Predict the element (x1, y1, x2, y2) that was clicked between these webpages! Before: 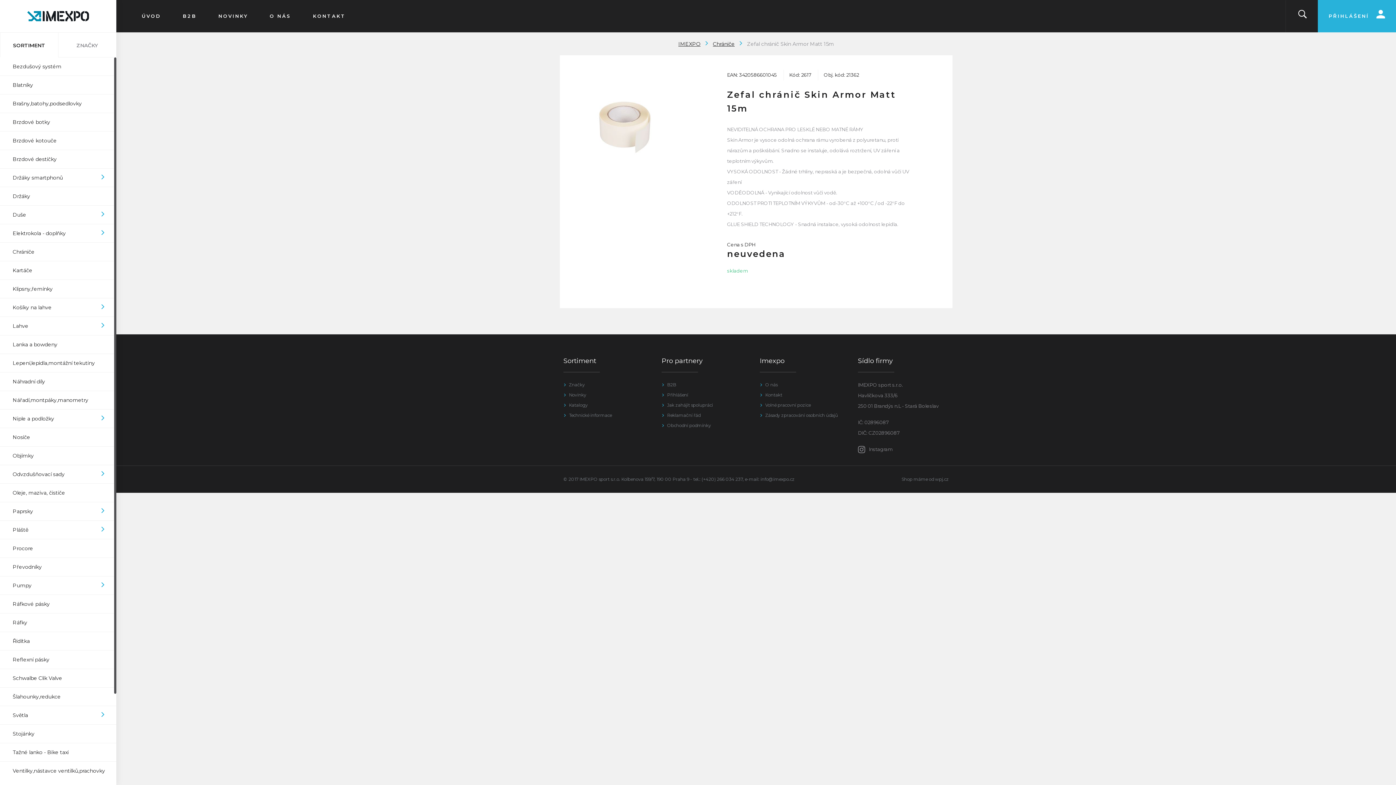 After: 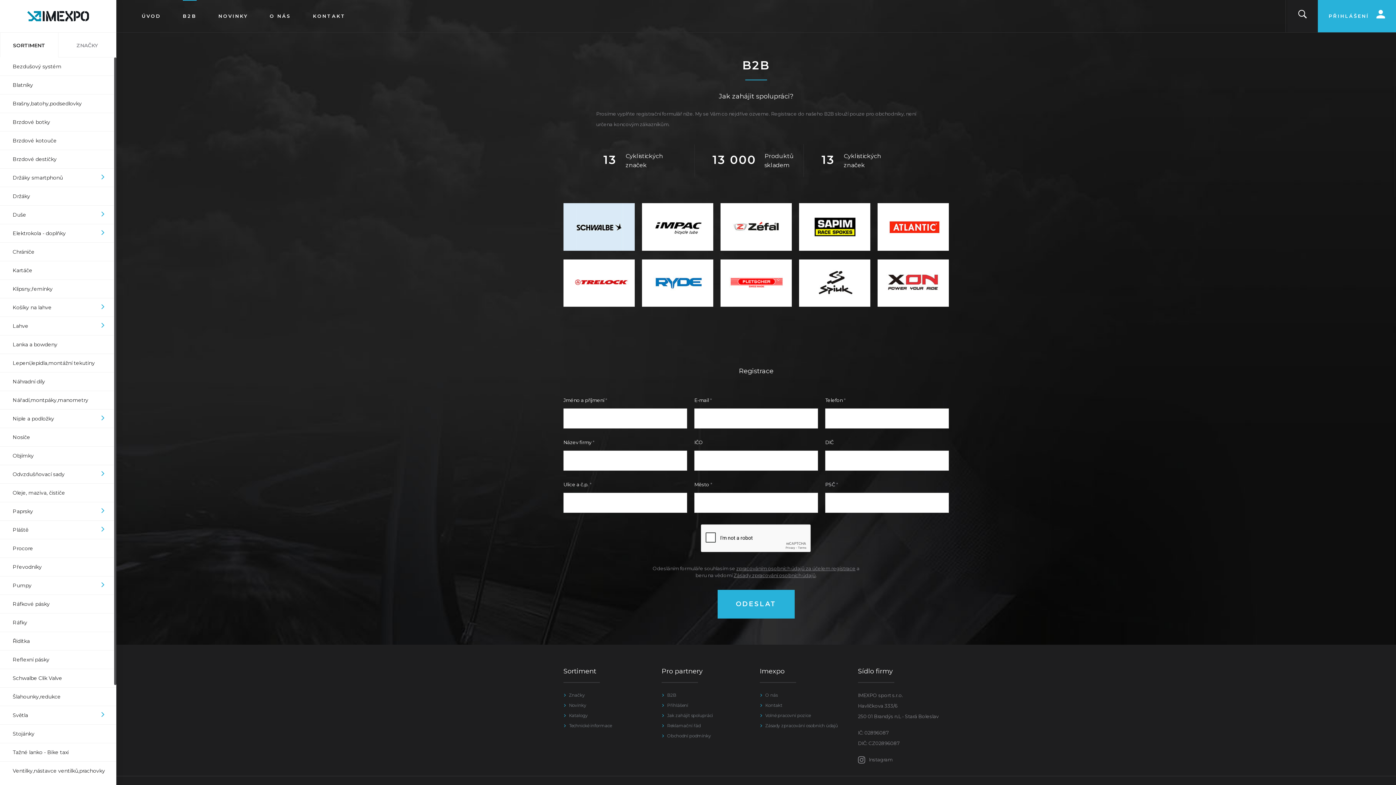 Action: label: B2B bbox: (172, 0, 207, 32)